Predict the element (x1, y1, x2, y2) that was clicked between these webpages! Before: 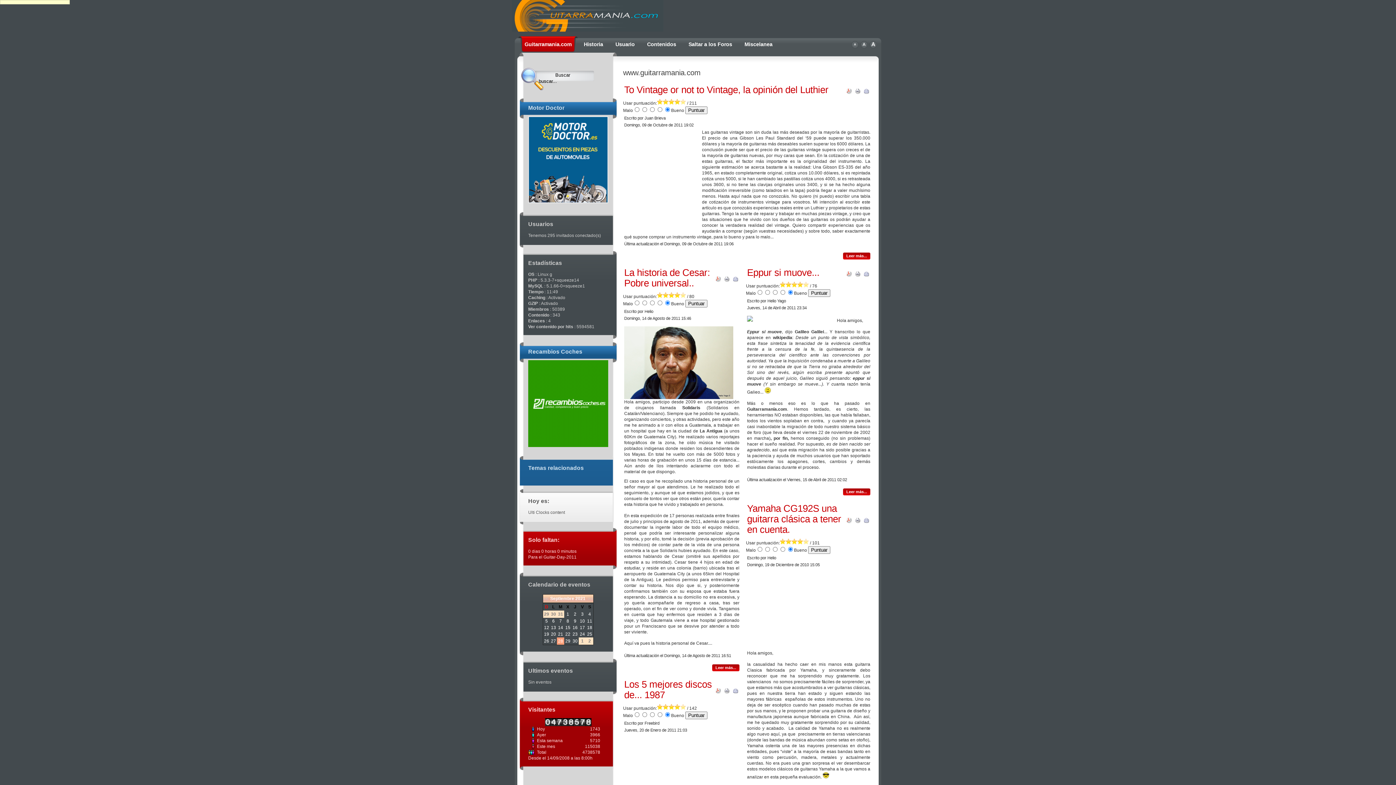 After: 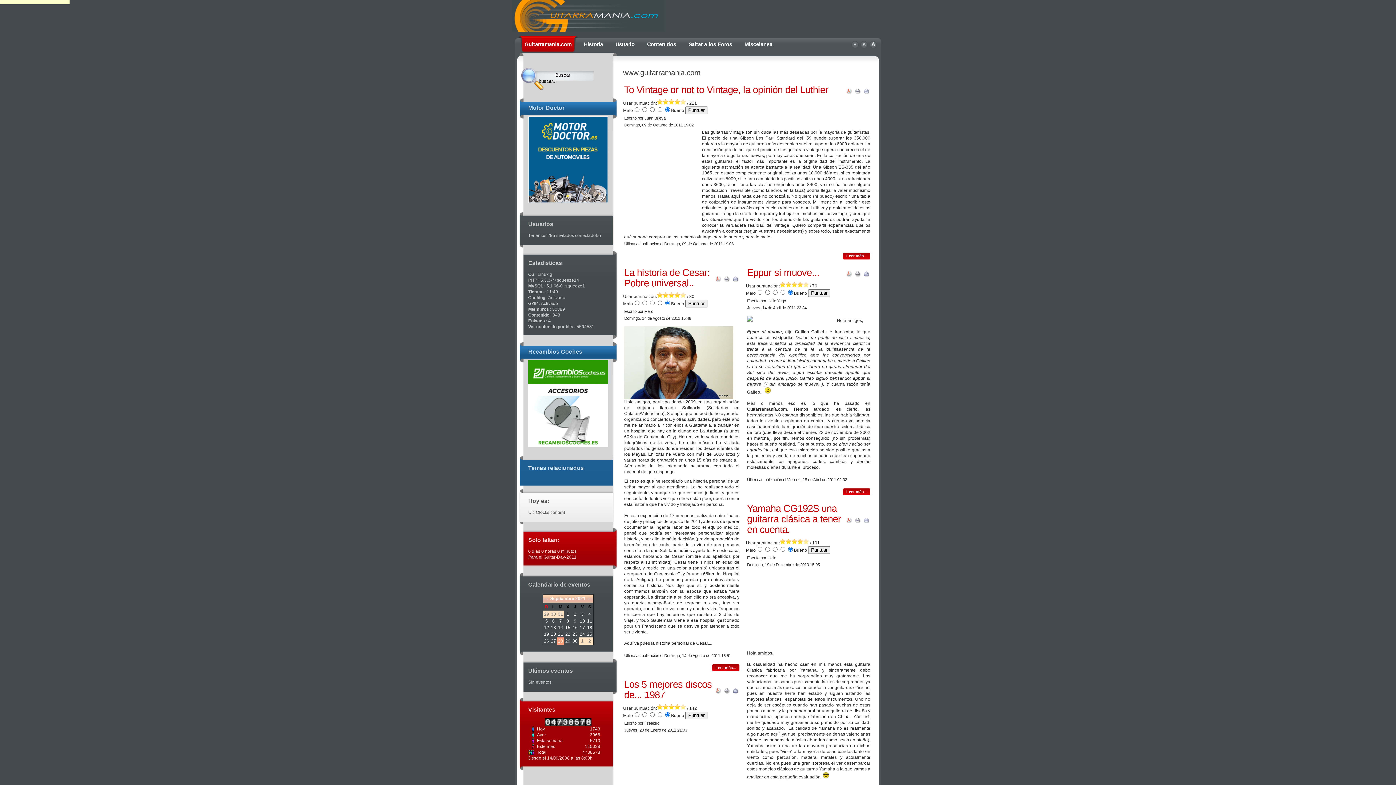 Action: bbox: (545, 618, 548, 624) label: 5